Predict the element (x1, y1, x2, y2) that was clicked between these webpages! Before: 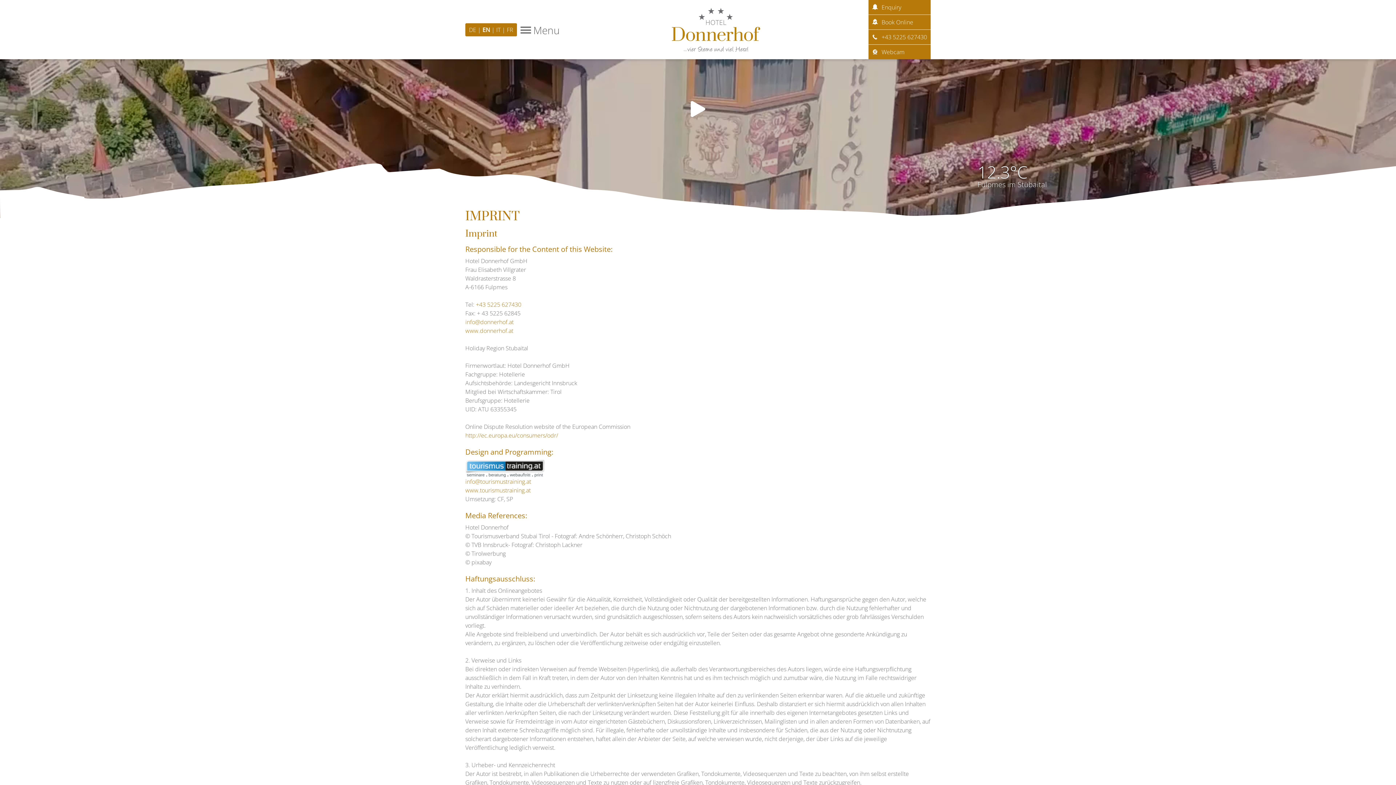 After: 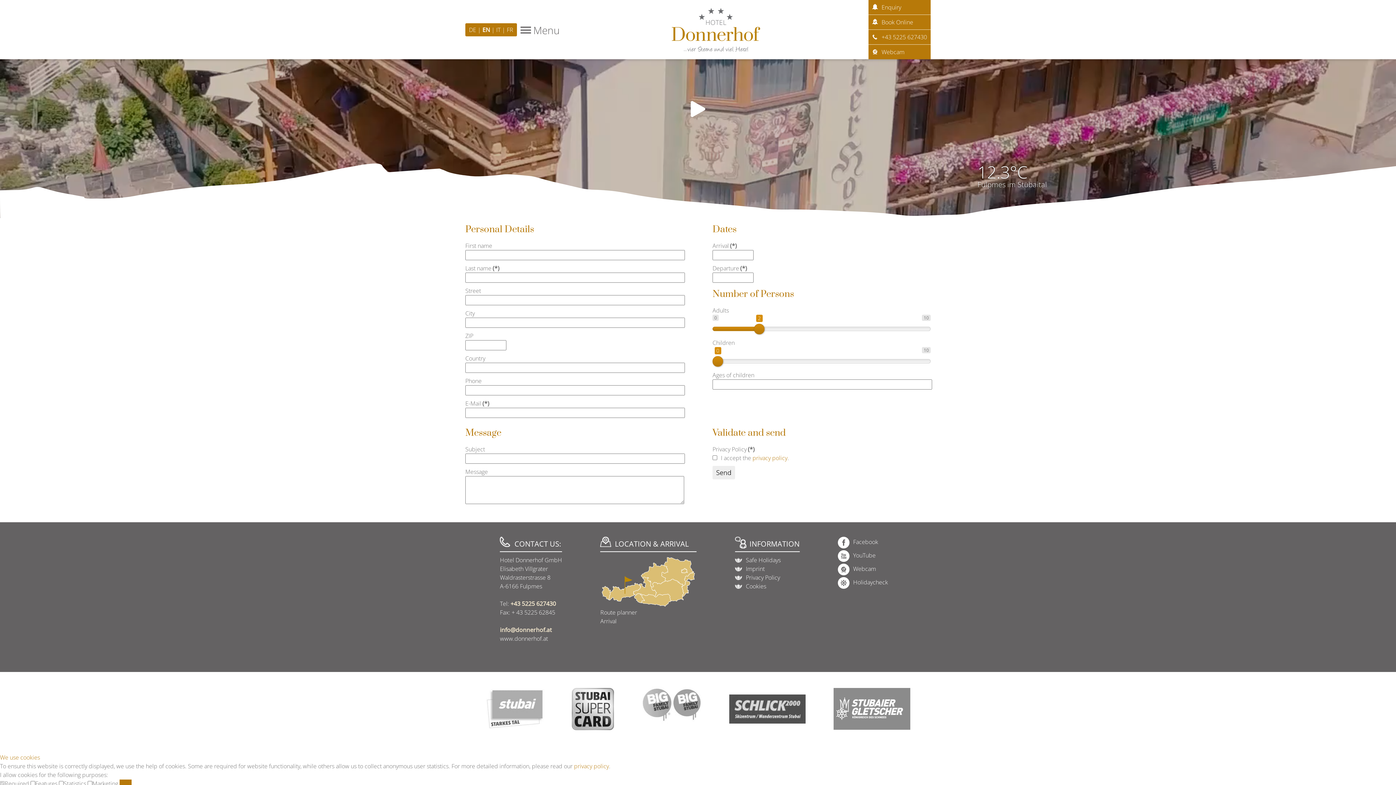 Action: bbox: (868, 0, 930, 14) label: Enquiry